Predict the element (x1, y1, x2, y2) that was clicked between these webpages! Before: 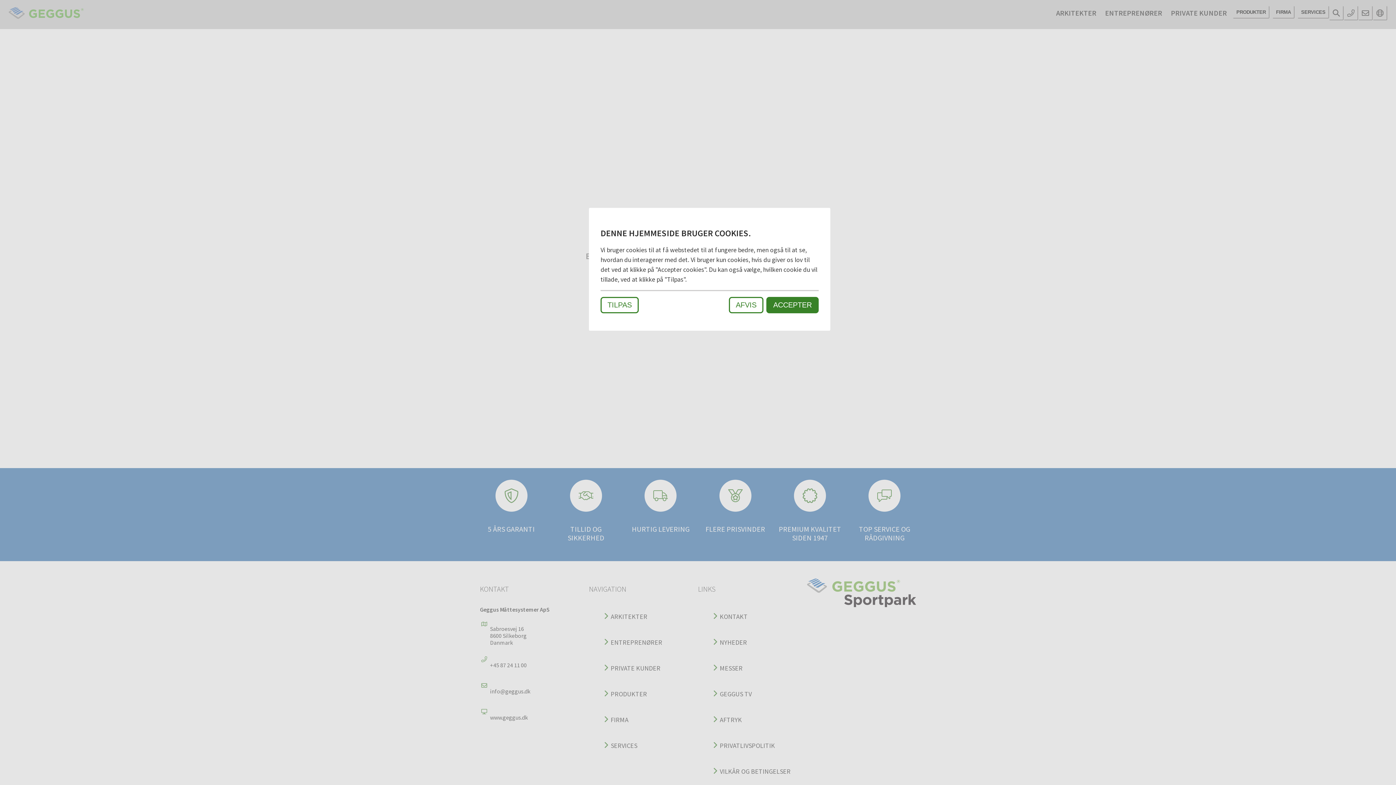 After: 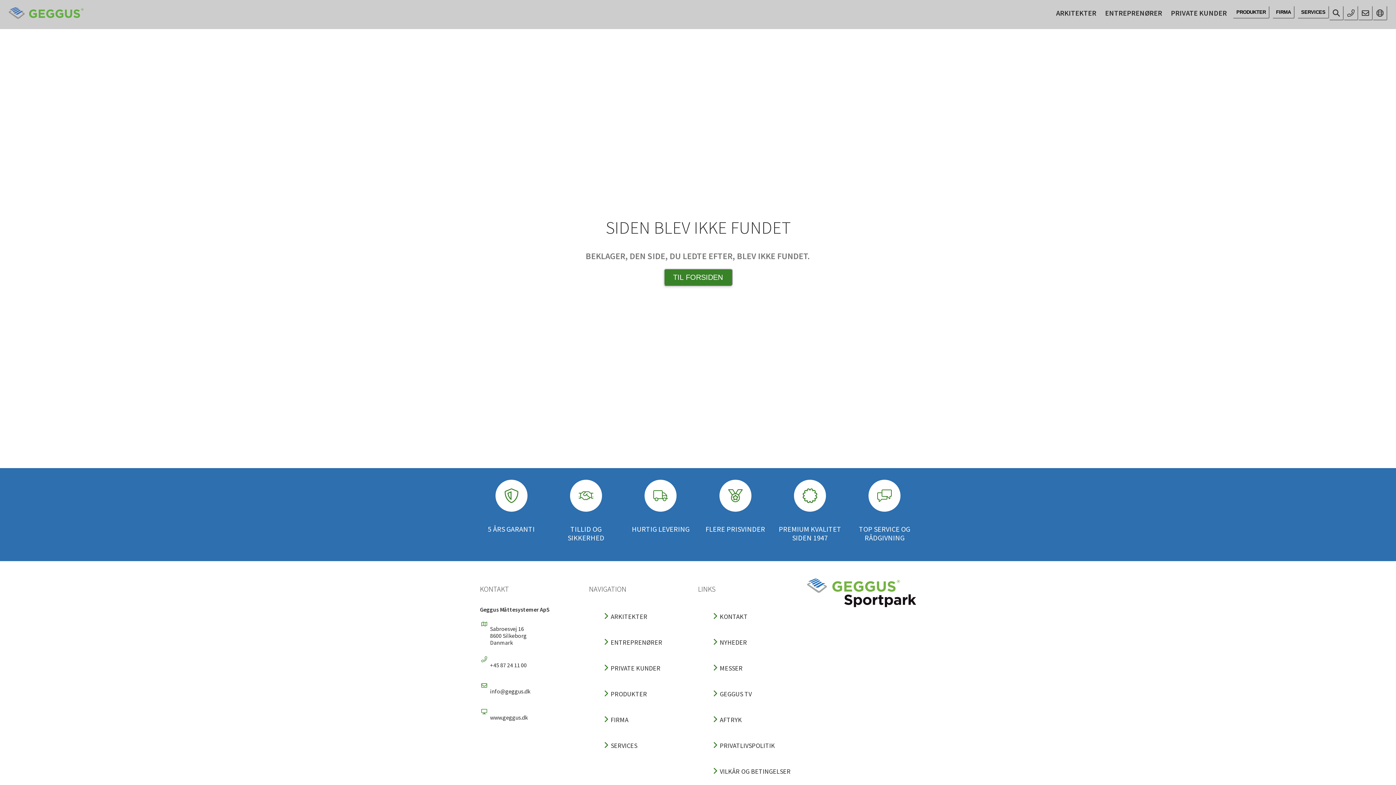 Action: bbox: (729, 297, 763, 313) label: AFVIS